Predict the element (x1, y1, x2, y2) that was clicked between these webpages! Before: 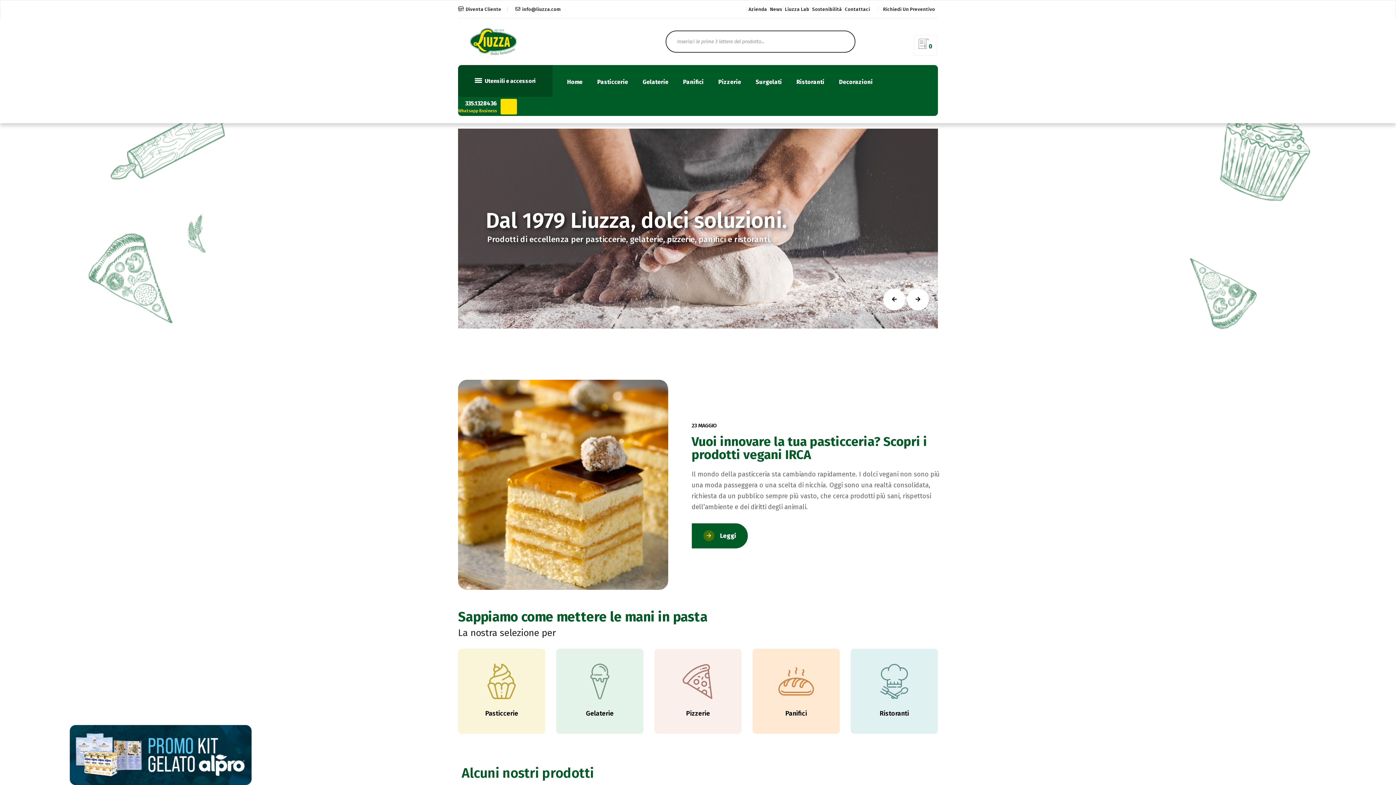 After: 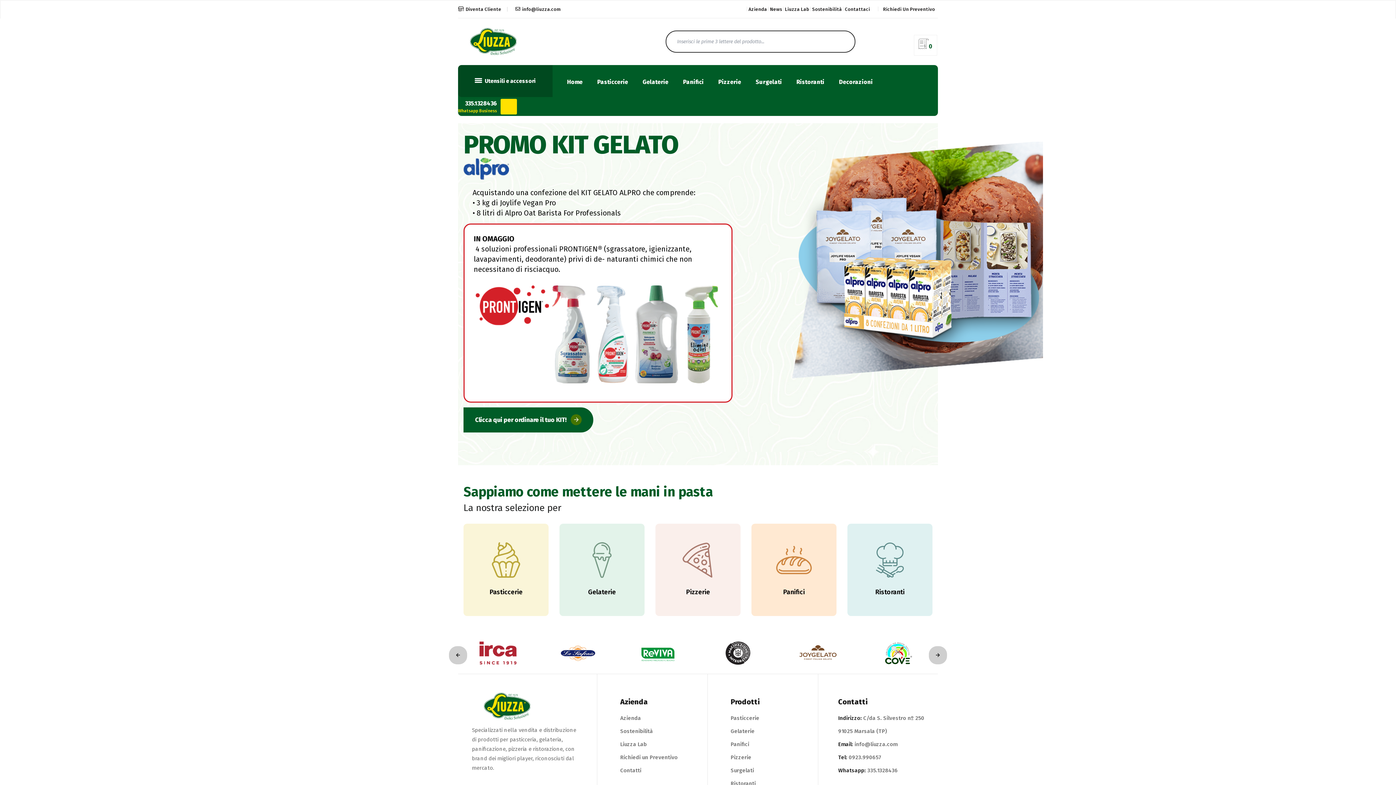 Action: bbox: (69, 725, 251, 785)